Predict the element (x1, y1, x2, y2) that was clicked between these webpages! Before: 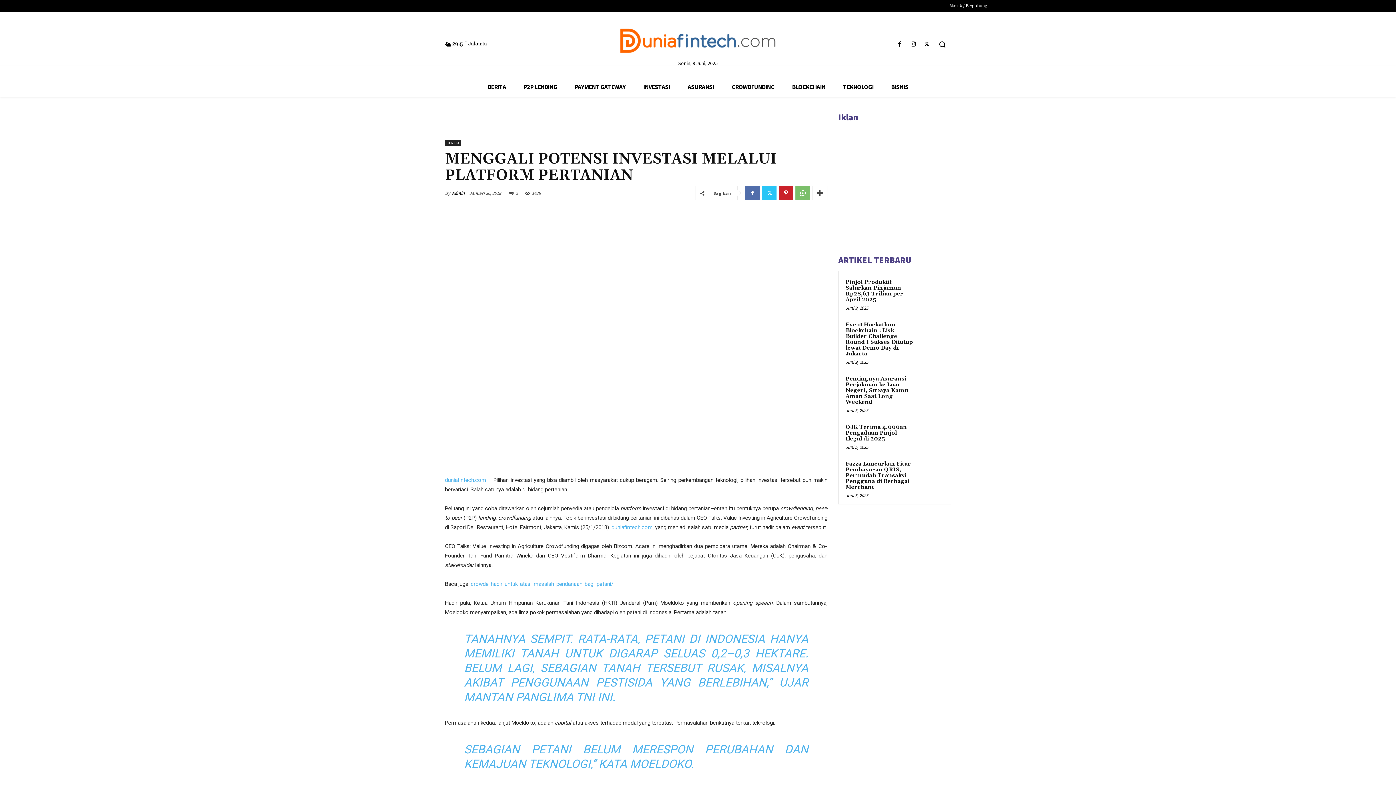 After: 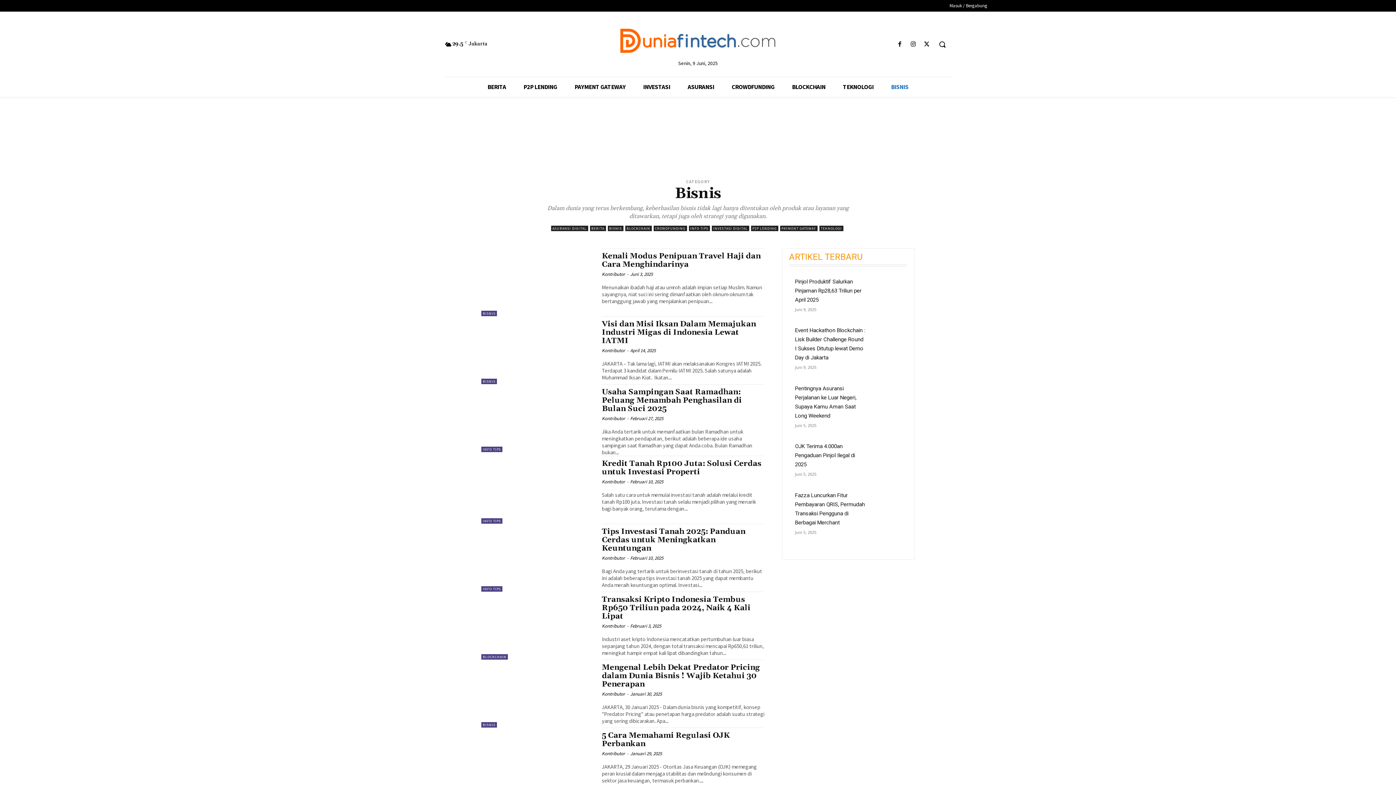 Action: bbox: (882, 77, 917, 97) label: BISNIS